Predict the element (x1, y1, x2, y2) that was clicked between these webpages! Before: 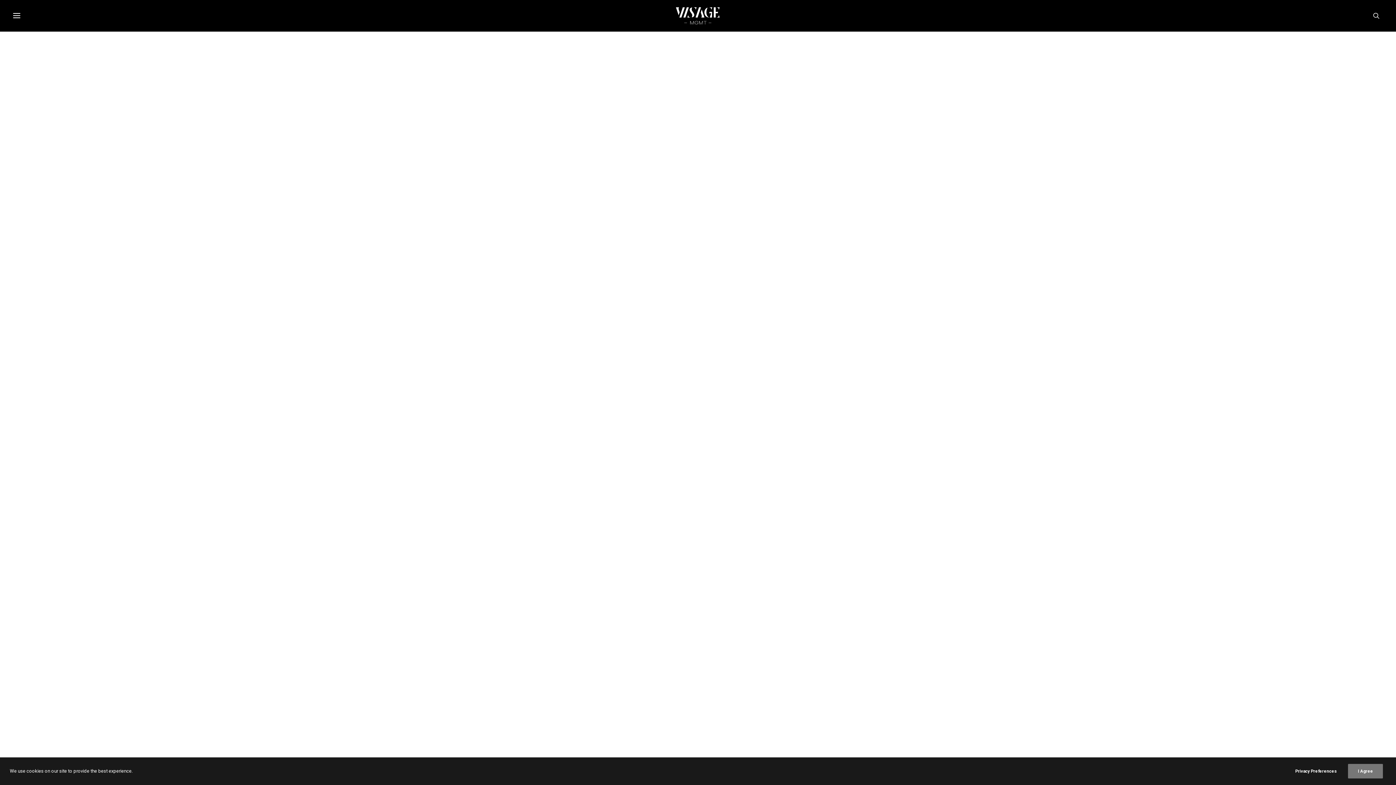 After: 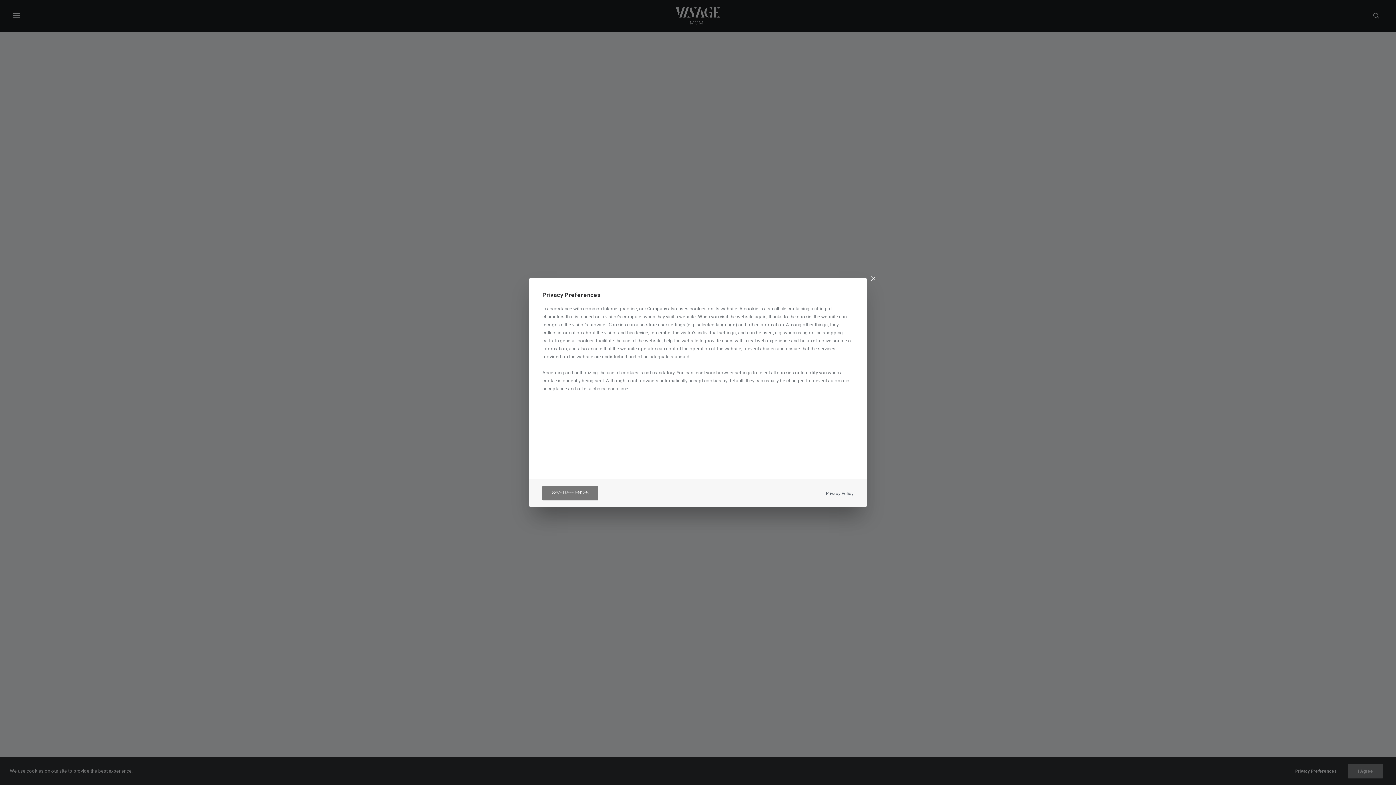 Action: label: Privacy Preferences bbox: (1295, 767, 1346, 775)